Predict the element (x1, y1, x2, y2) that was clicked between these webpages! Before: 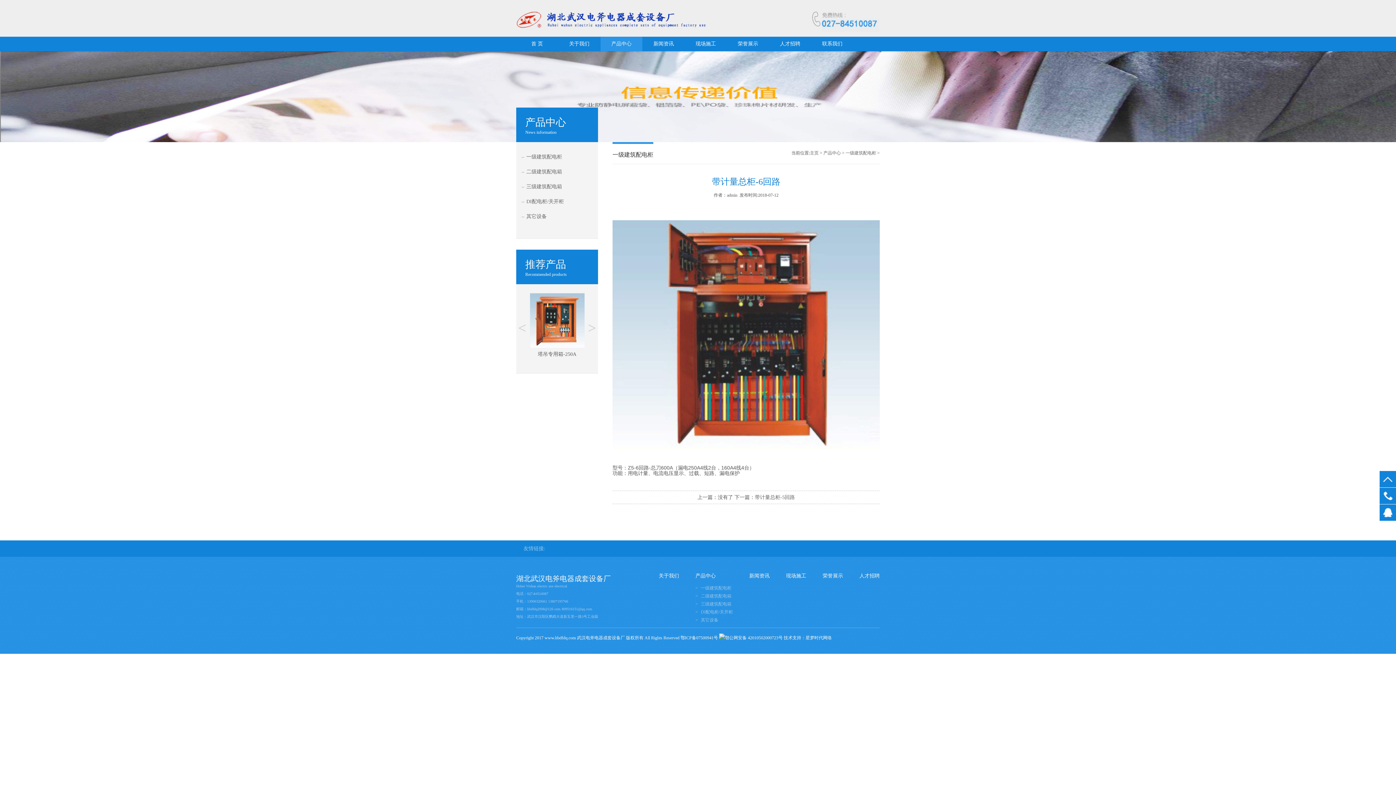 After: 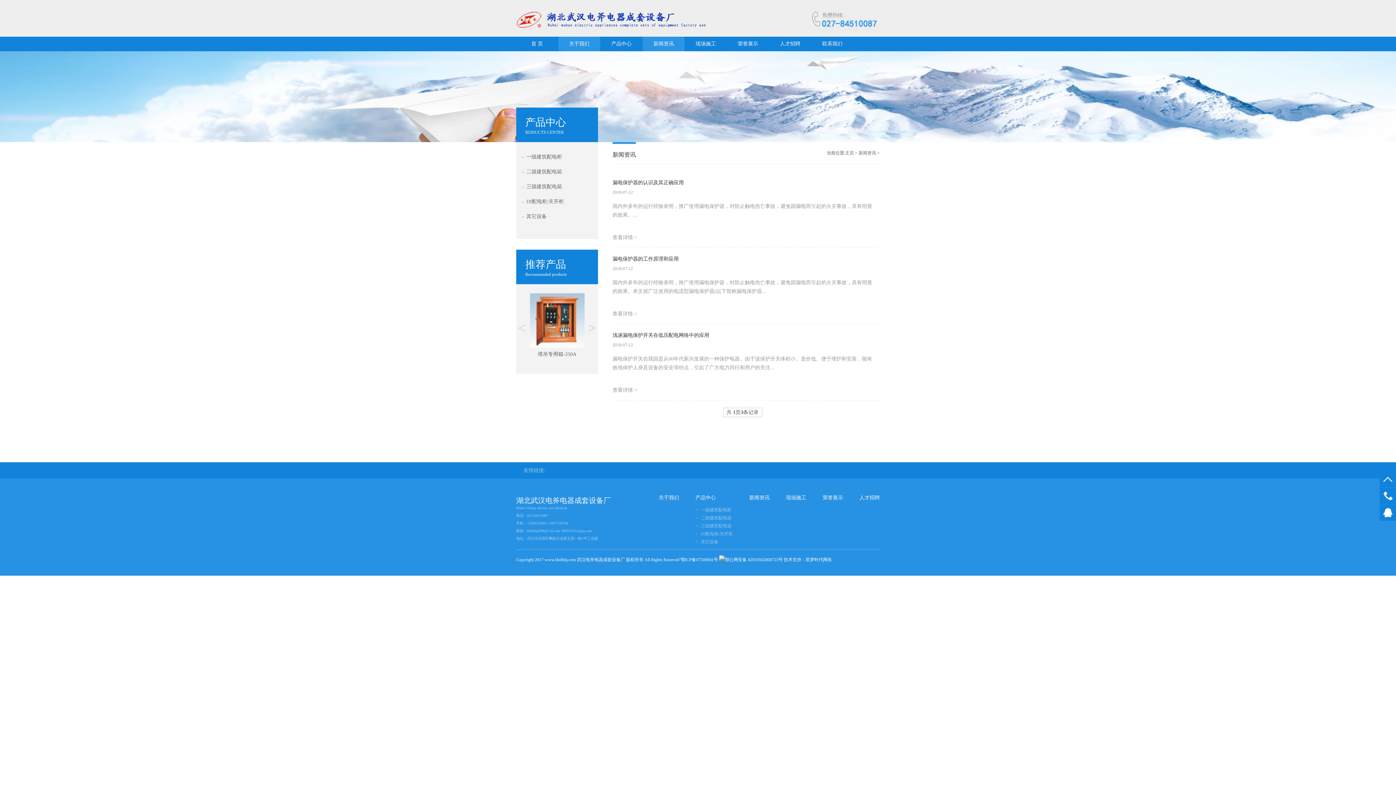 Action: label: 新闻资讯 bbox: (642, 36, 684, 51)